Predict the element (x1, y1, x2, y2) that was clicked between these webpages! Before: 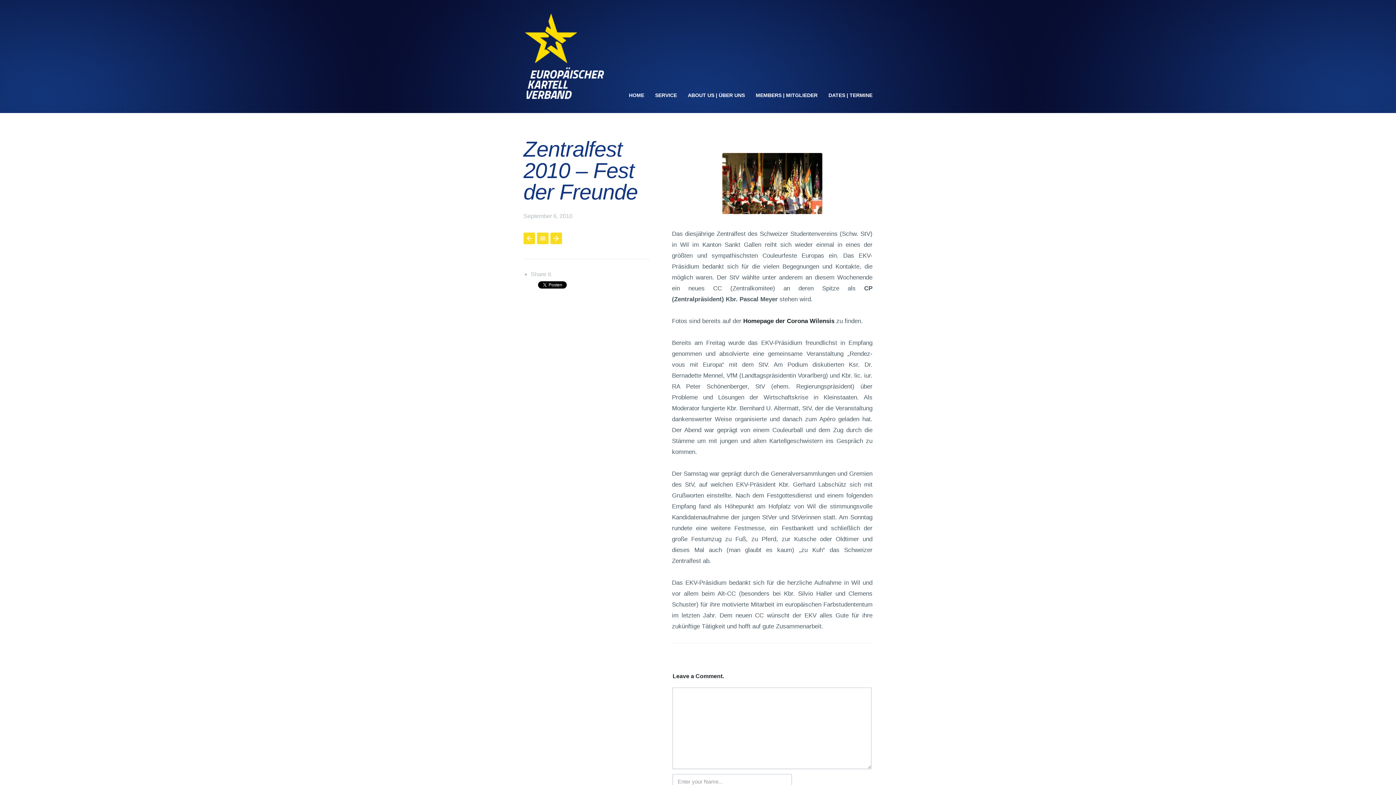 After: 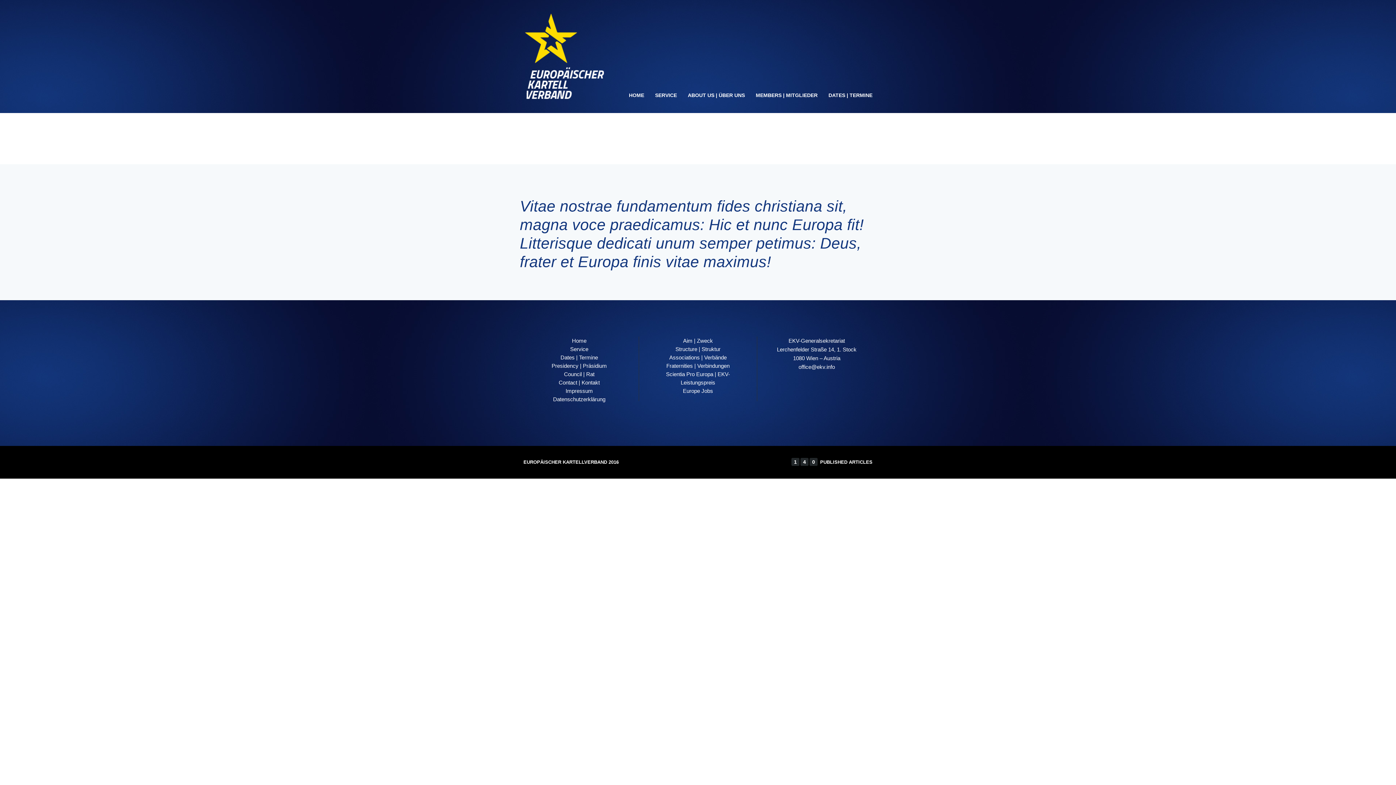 Action: bbox: (828, 83, 872, 100) label: DATES | TERMINE